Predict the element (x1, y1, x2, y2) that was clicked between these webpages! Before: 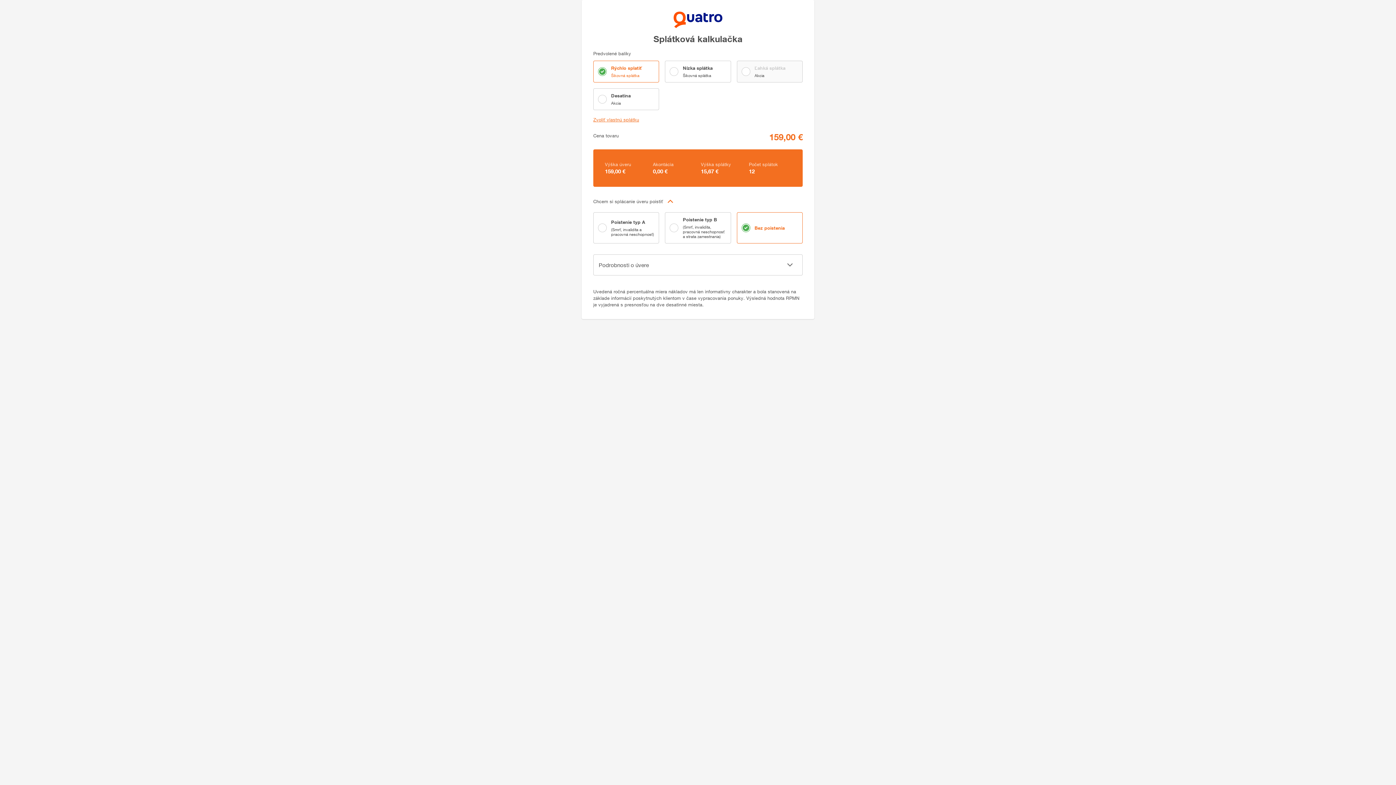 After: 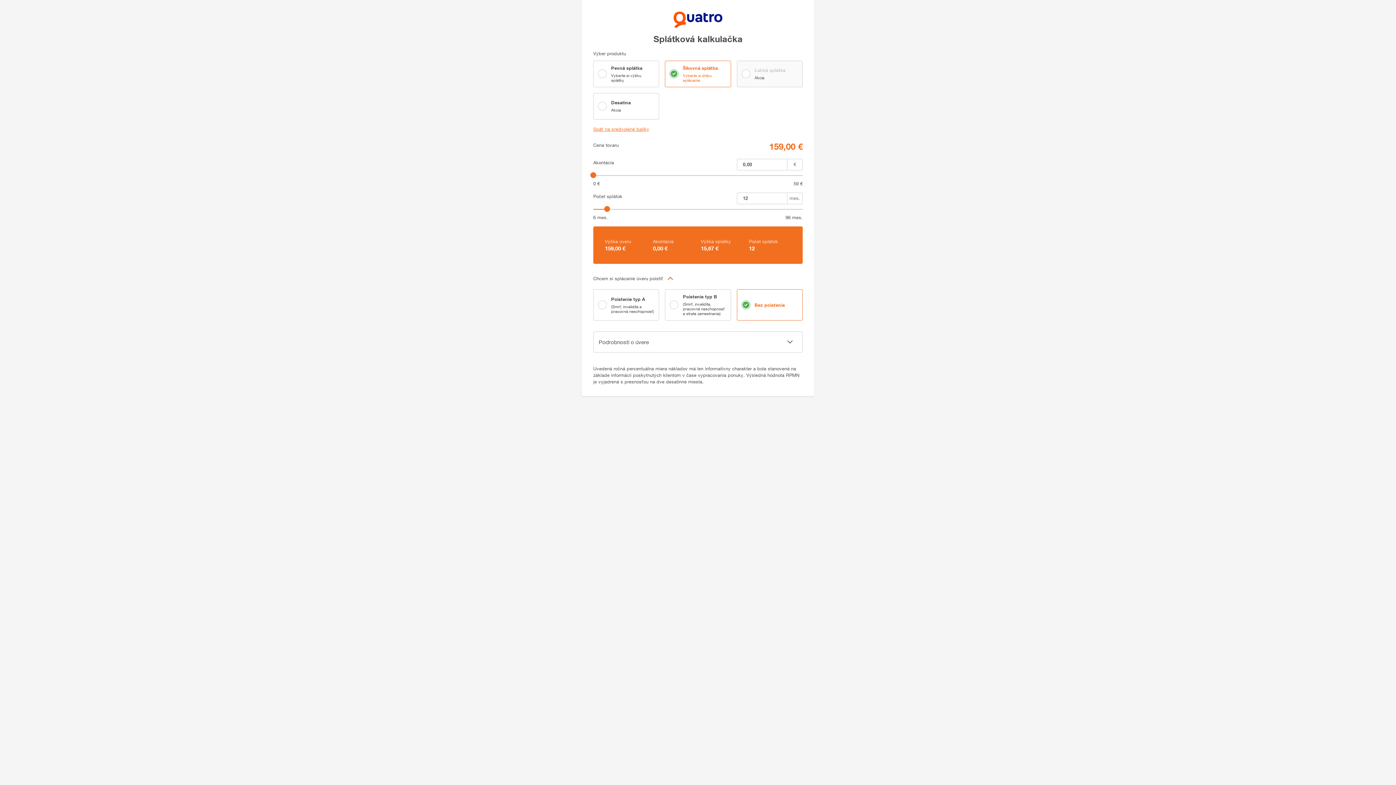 Action: label: Zvoliť vlastnú splátku bbox: (593, 117, 639, 122)